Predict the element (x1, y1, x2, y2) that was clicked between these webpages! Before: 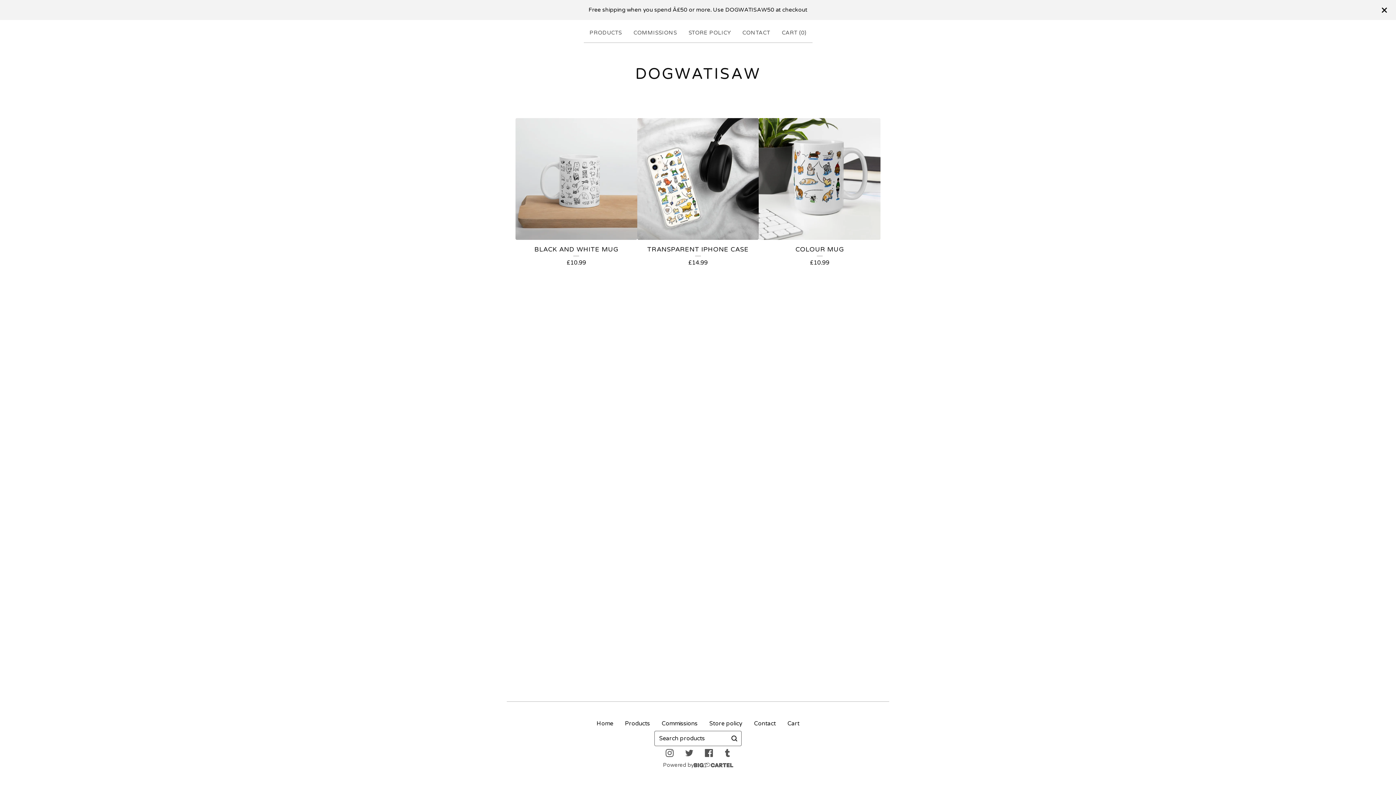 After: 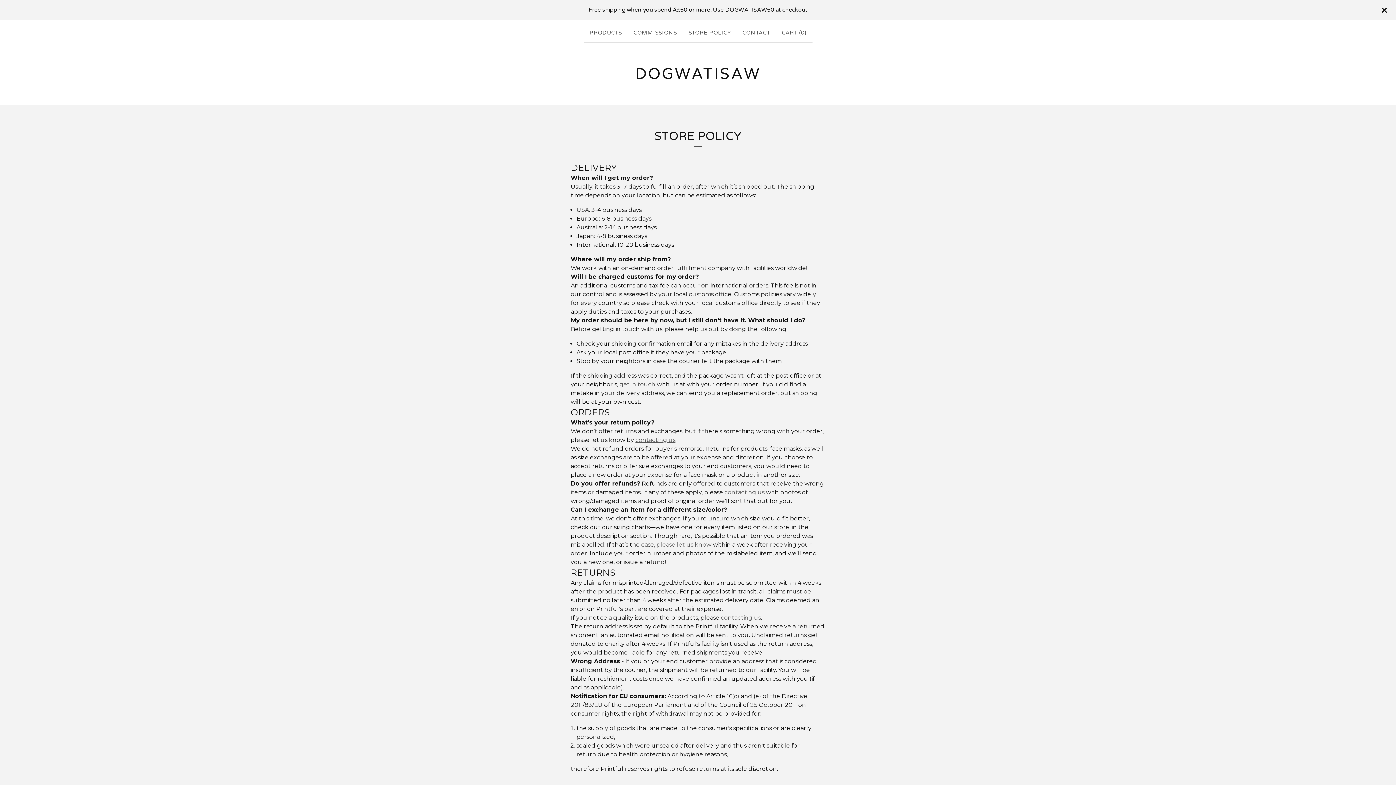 Action: bbox: (685, 25, 733, 39) label: STORE POLICY